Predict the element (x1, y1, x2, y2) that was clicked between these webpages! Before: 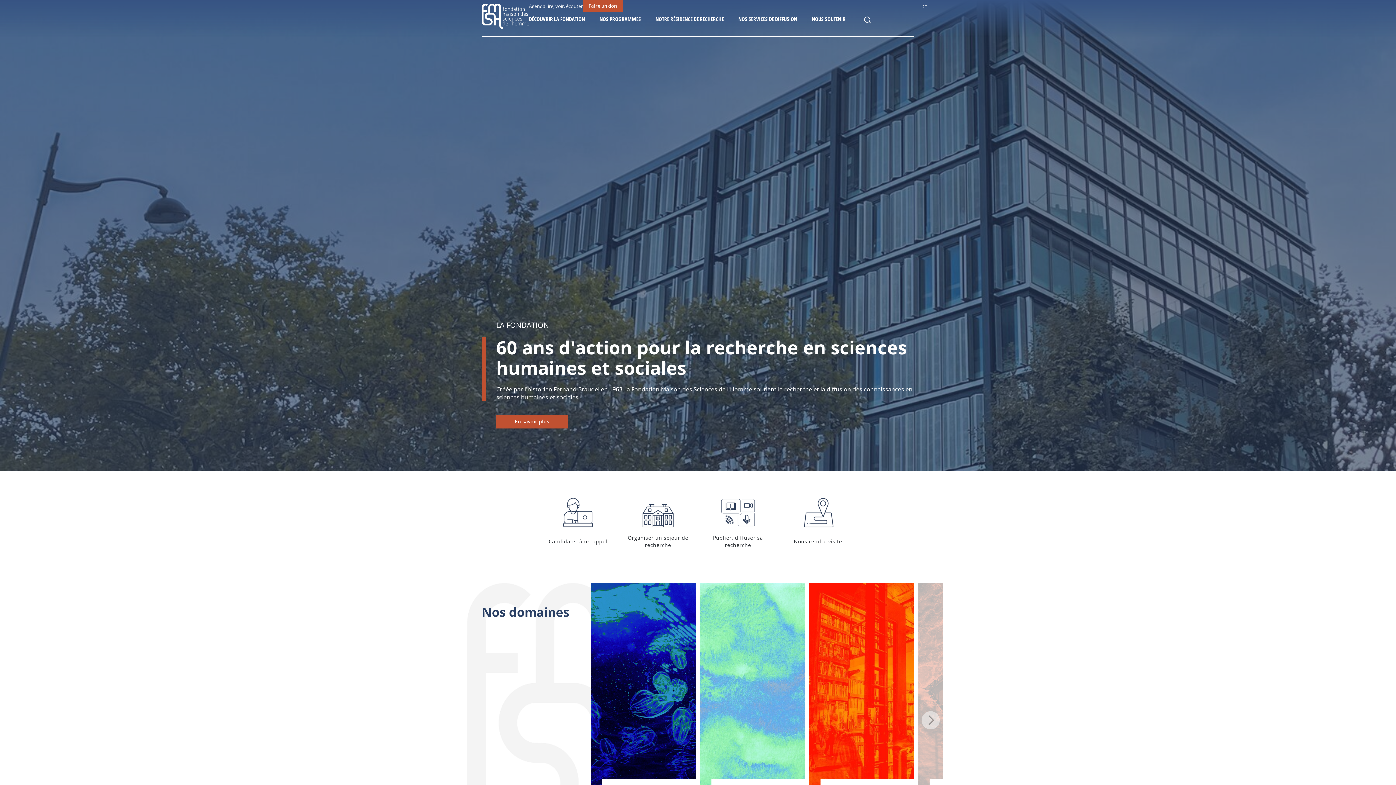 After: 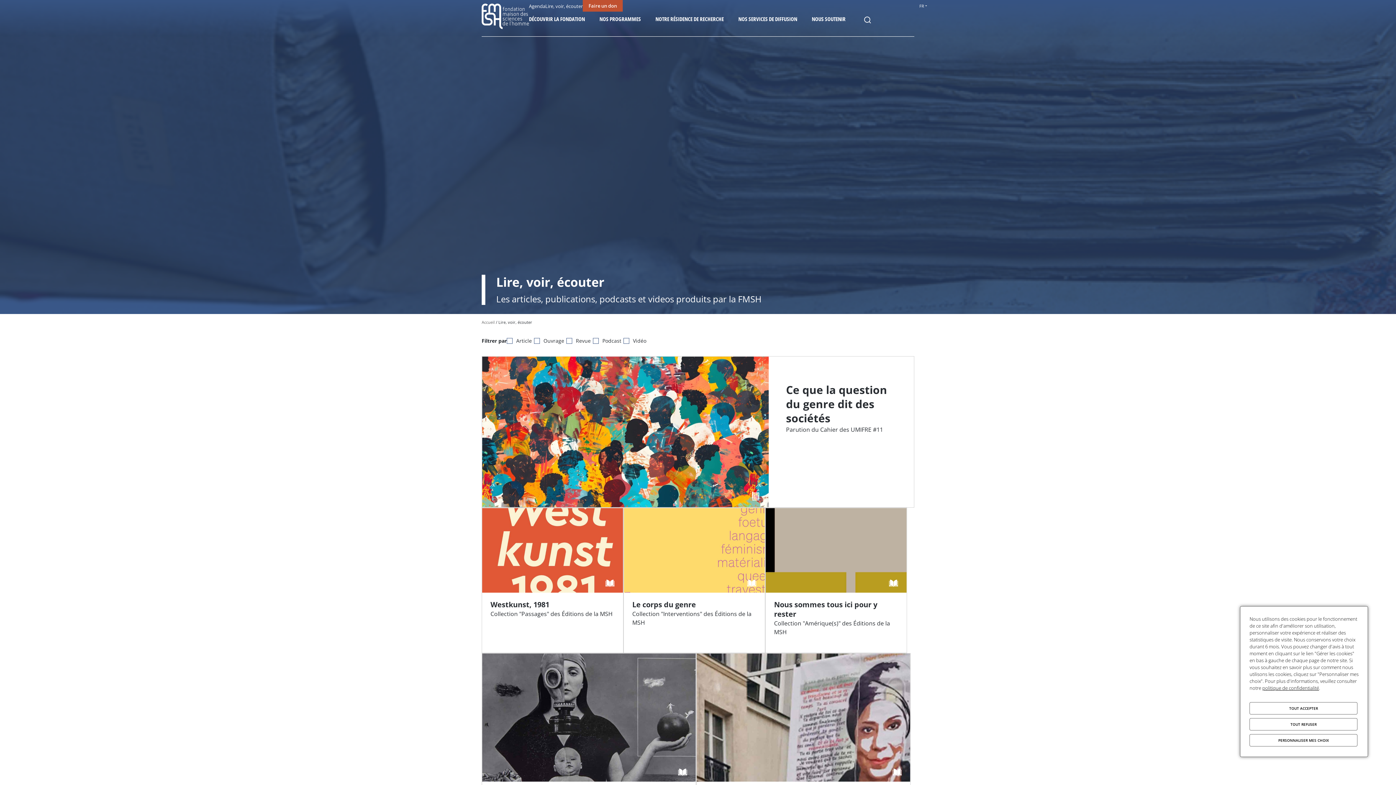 Action: label: Lire, voir, écouter bbox: (545, 1, 582, 11)